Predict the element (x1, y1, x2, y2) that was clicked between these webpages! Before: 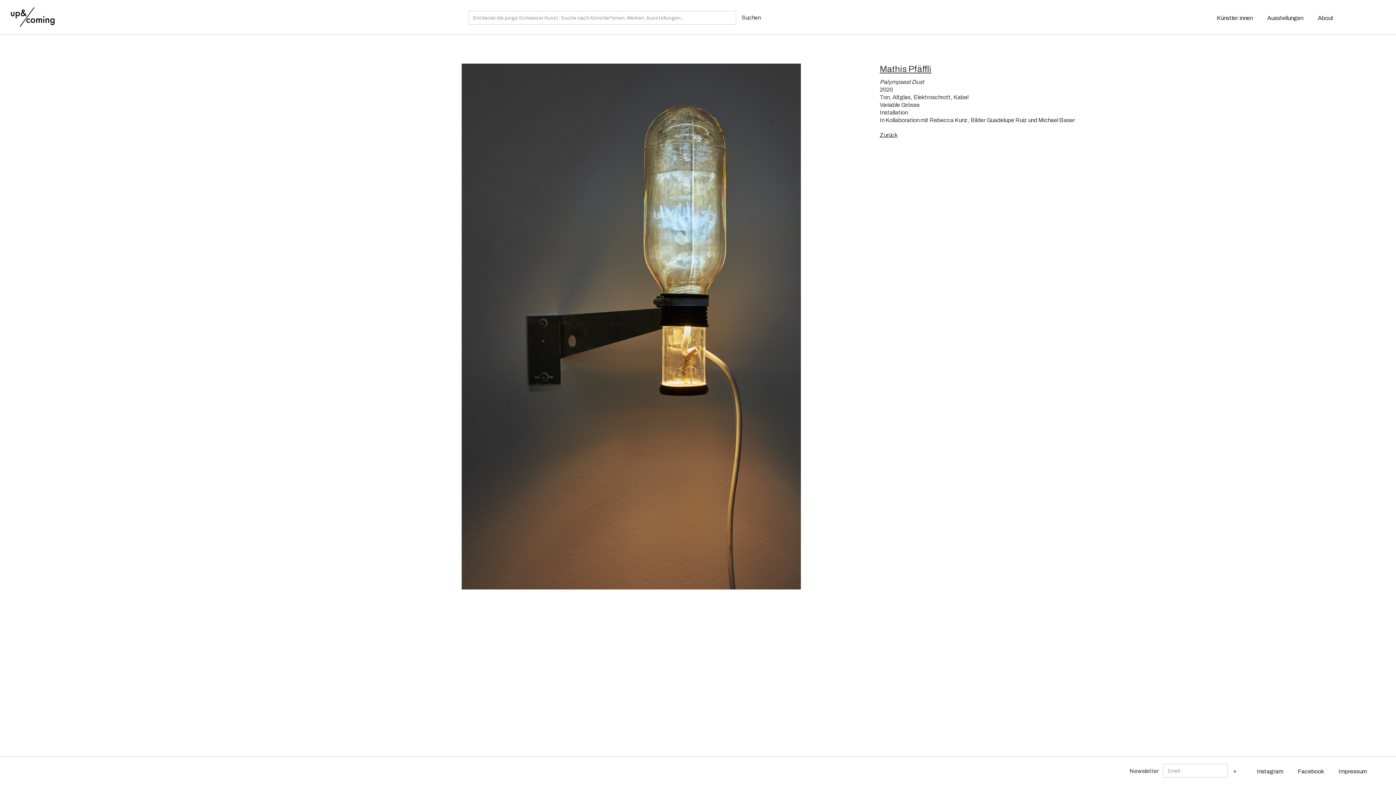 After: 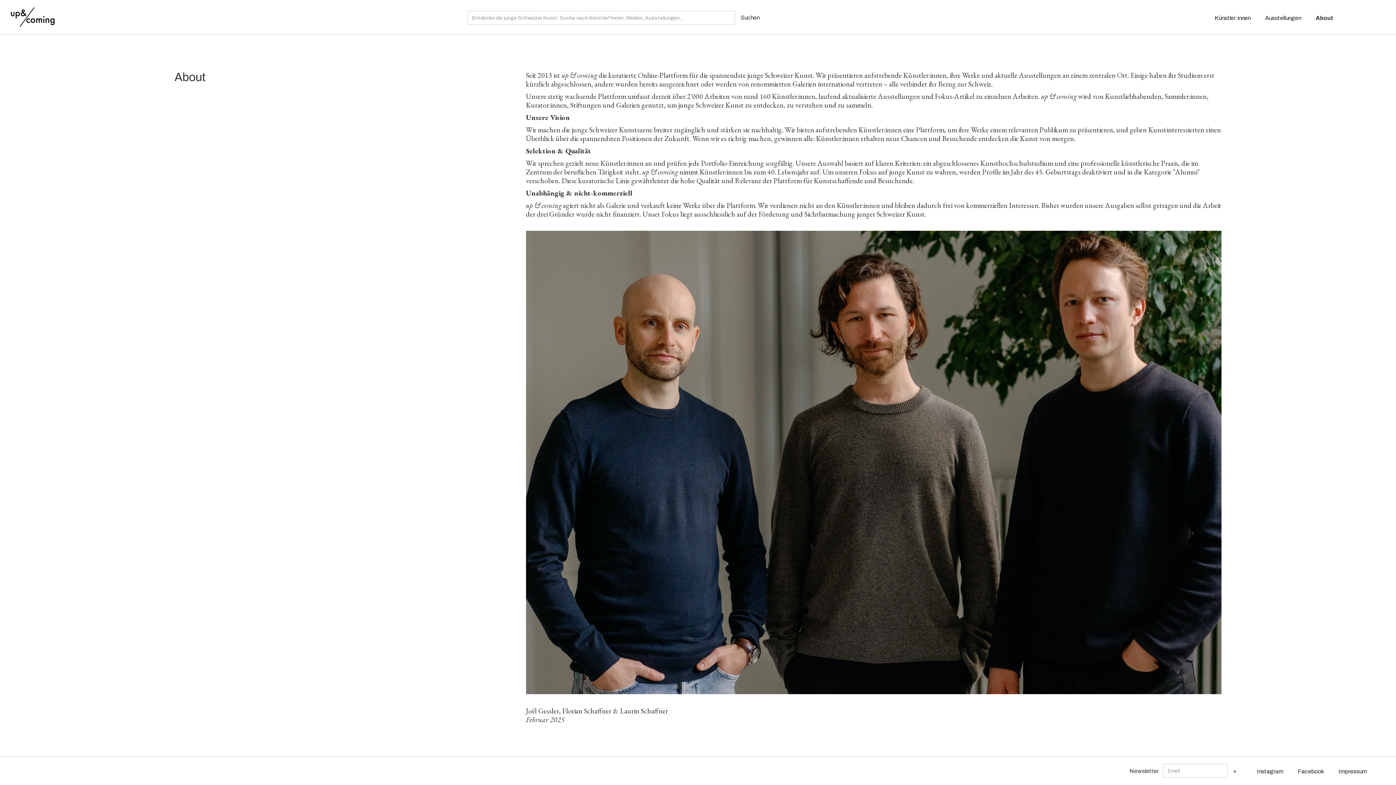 Action: bbox: (1310, 0, 1333, 21) label: About